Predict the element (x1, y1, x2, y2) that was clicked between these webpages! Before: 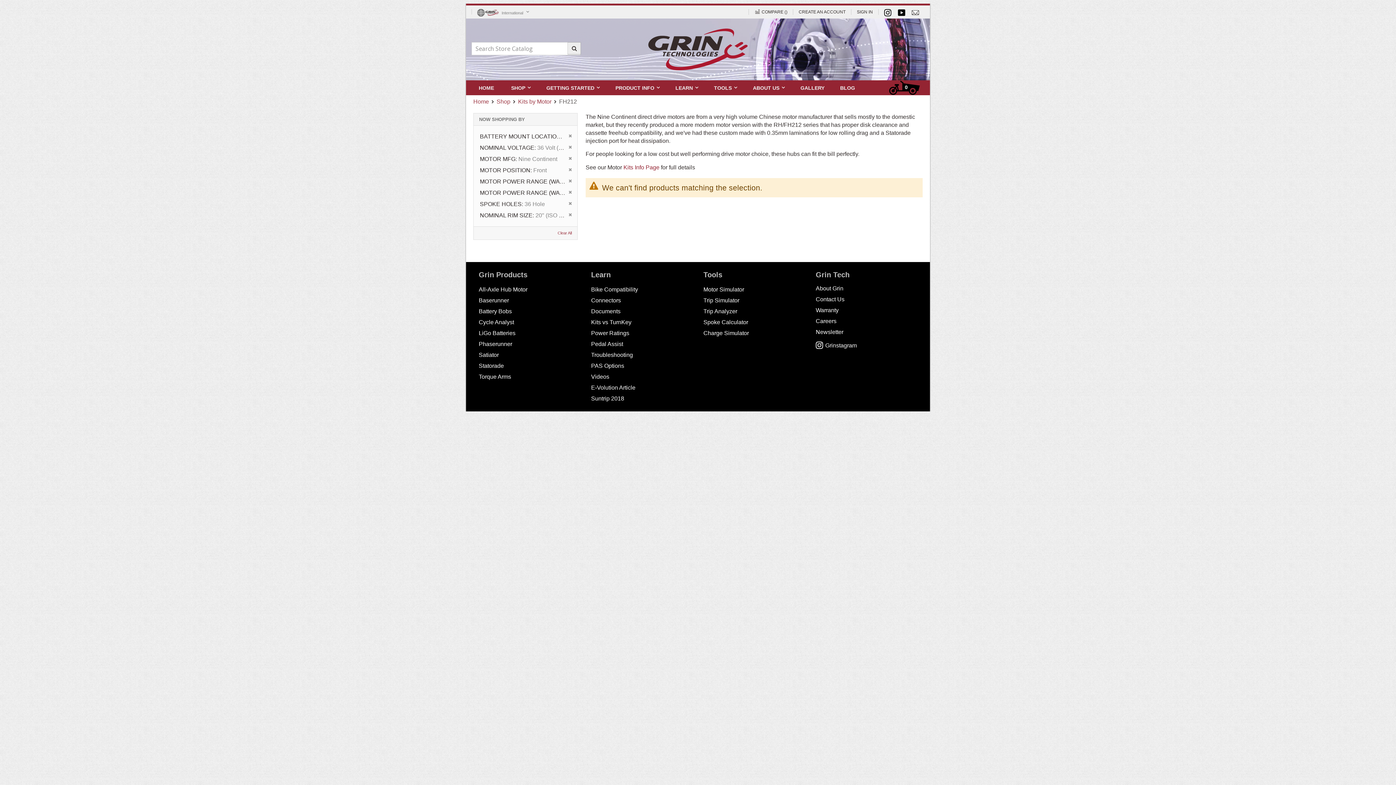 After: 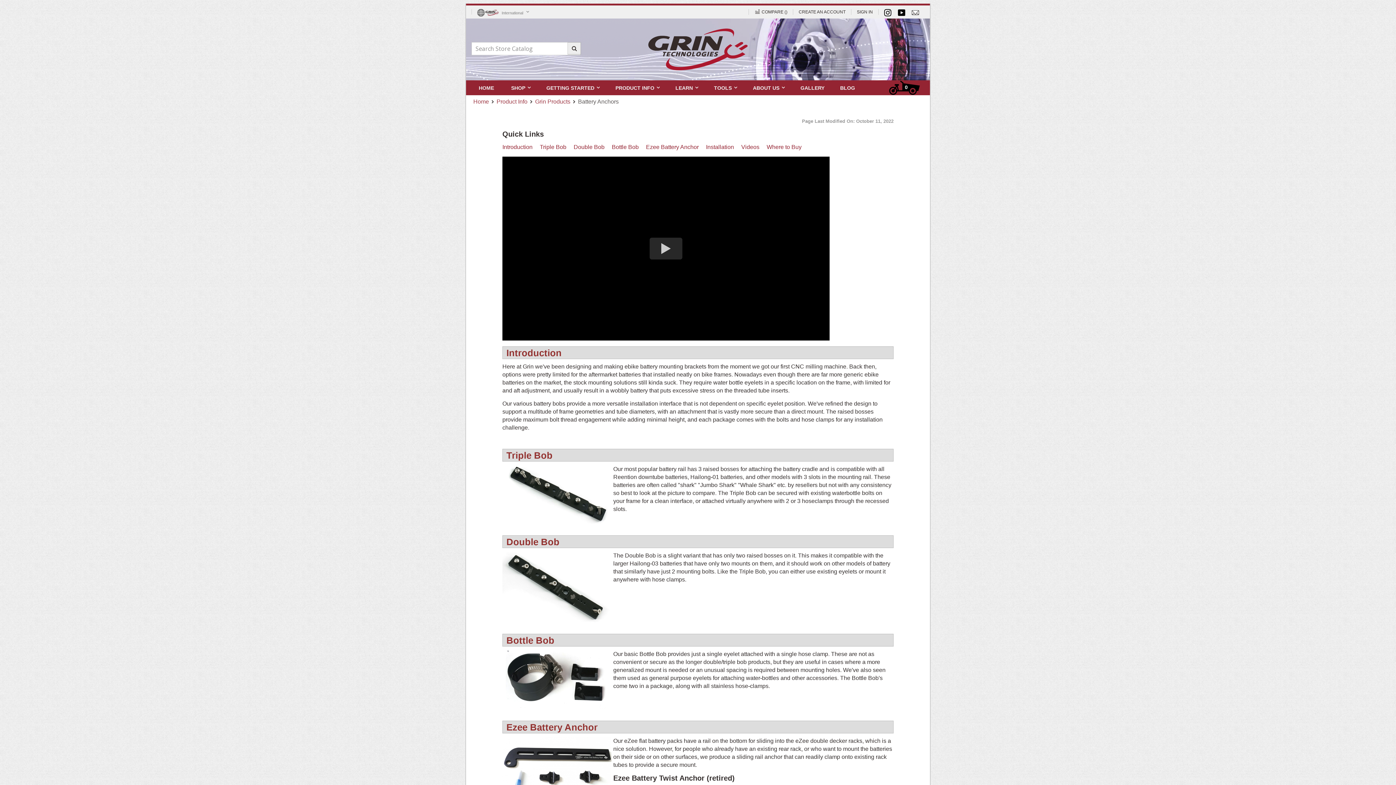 Action: bbox: (478, 308, 512, 314) label: Battery Bobs